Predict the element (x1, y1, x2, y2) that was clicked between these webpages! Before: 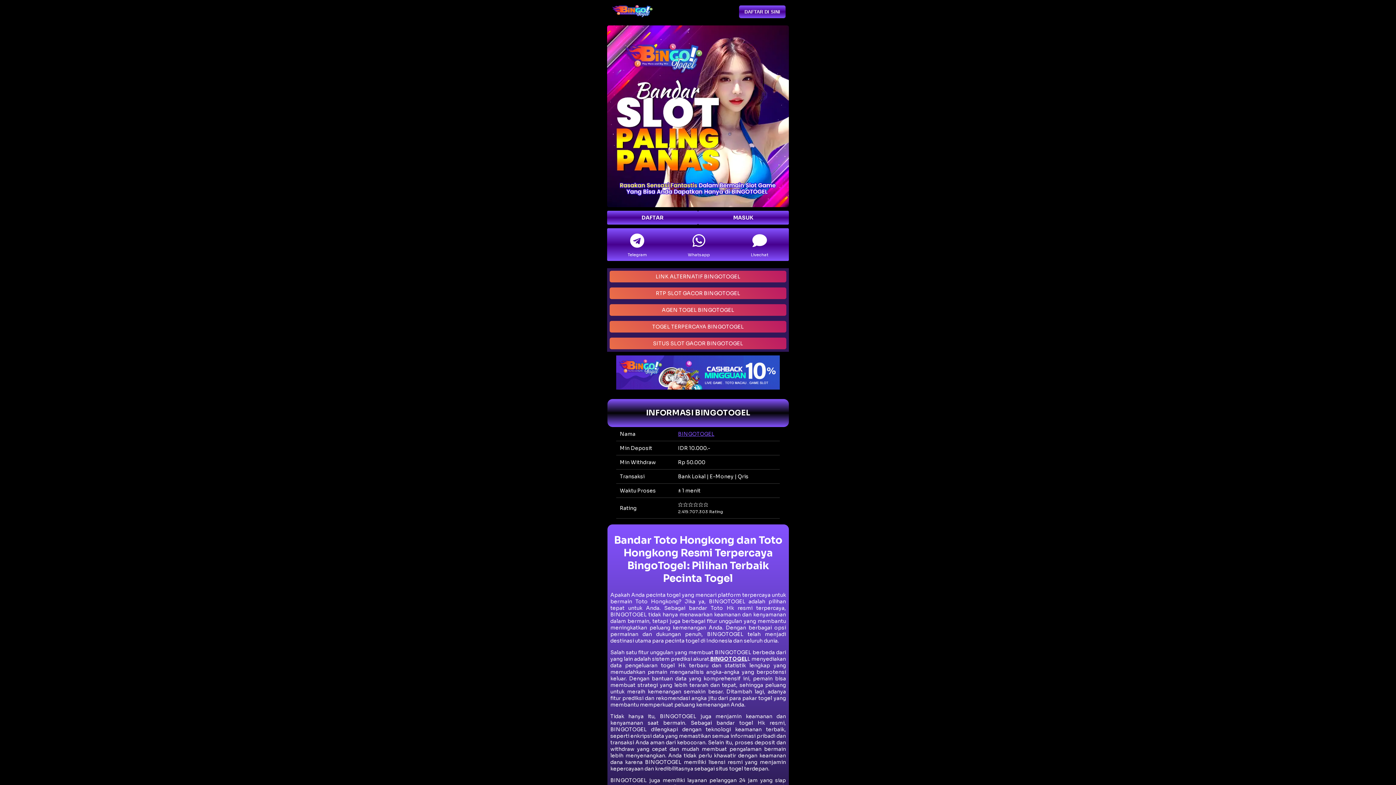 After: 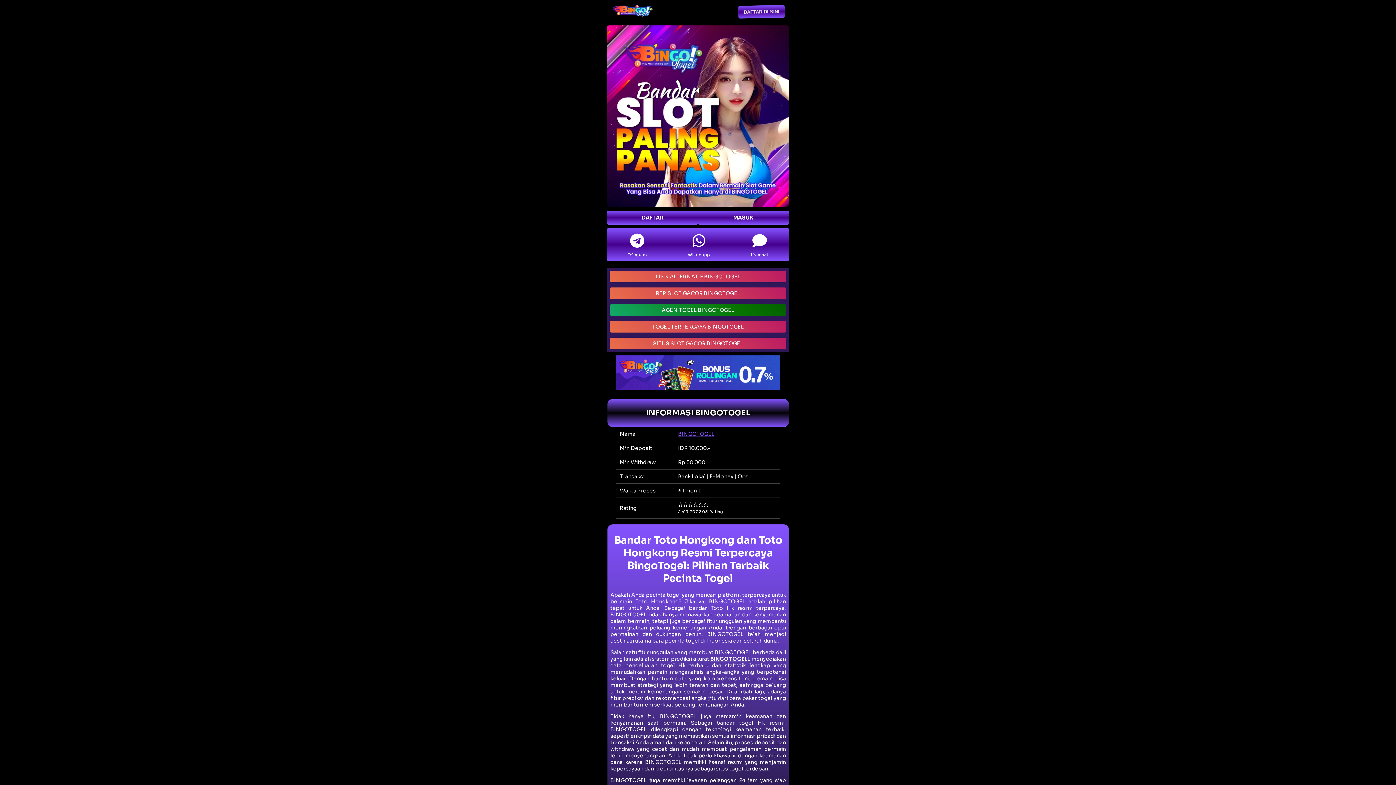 Action: label: AGEN TOGEL BINGOTOGEL bbox: (609, 304, 786, 316)